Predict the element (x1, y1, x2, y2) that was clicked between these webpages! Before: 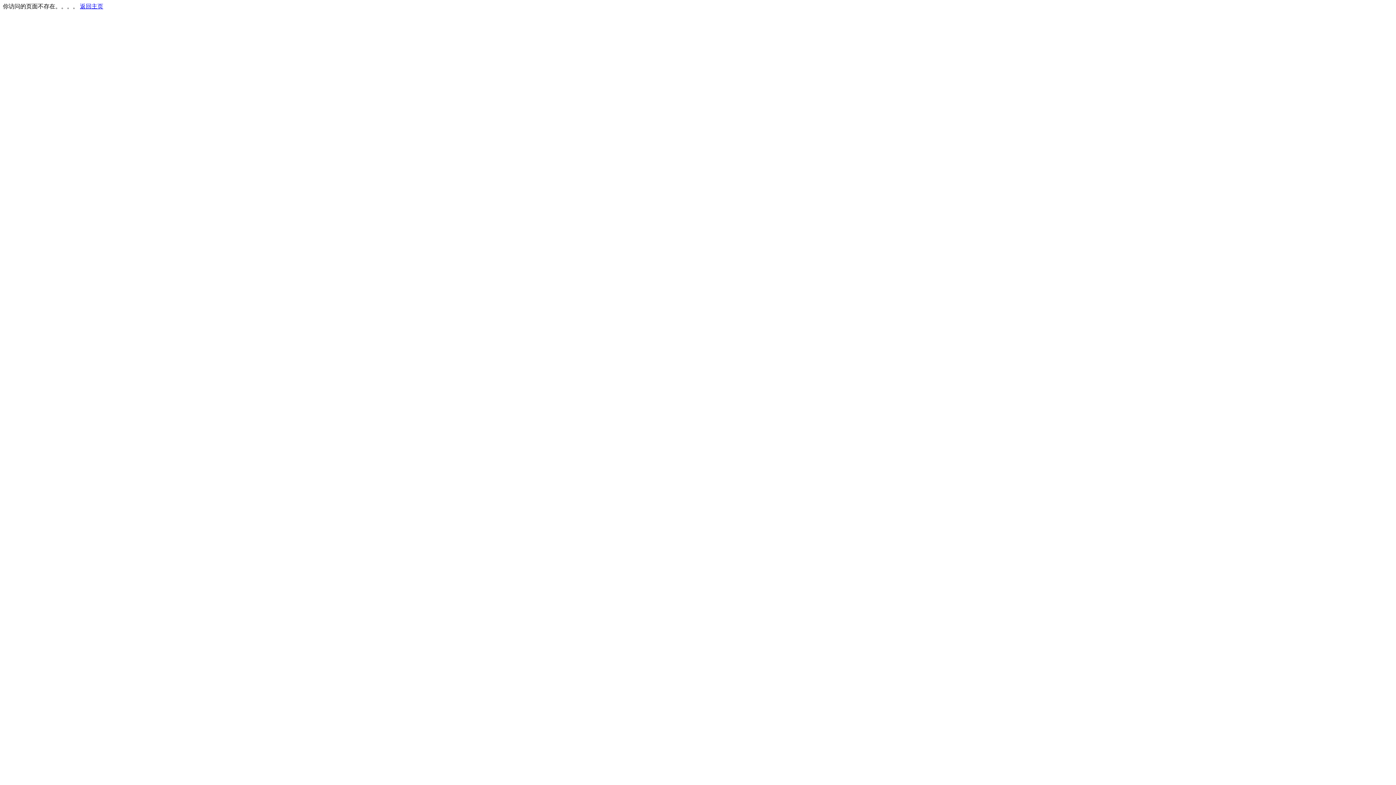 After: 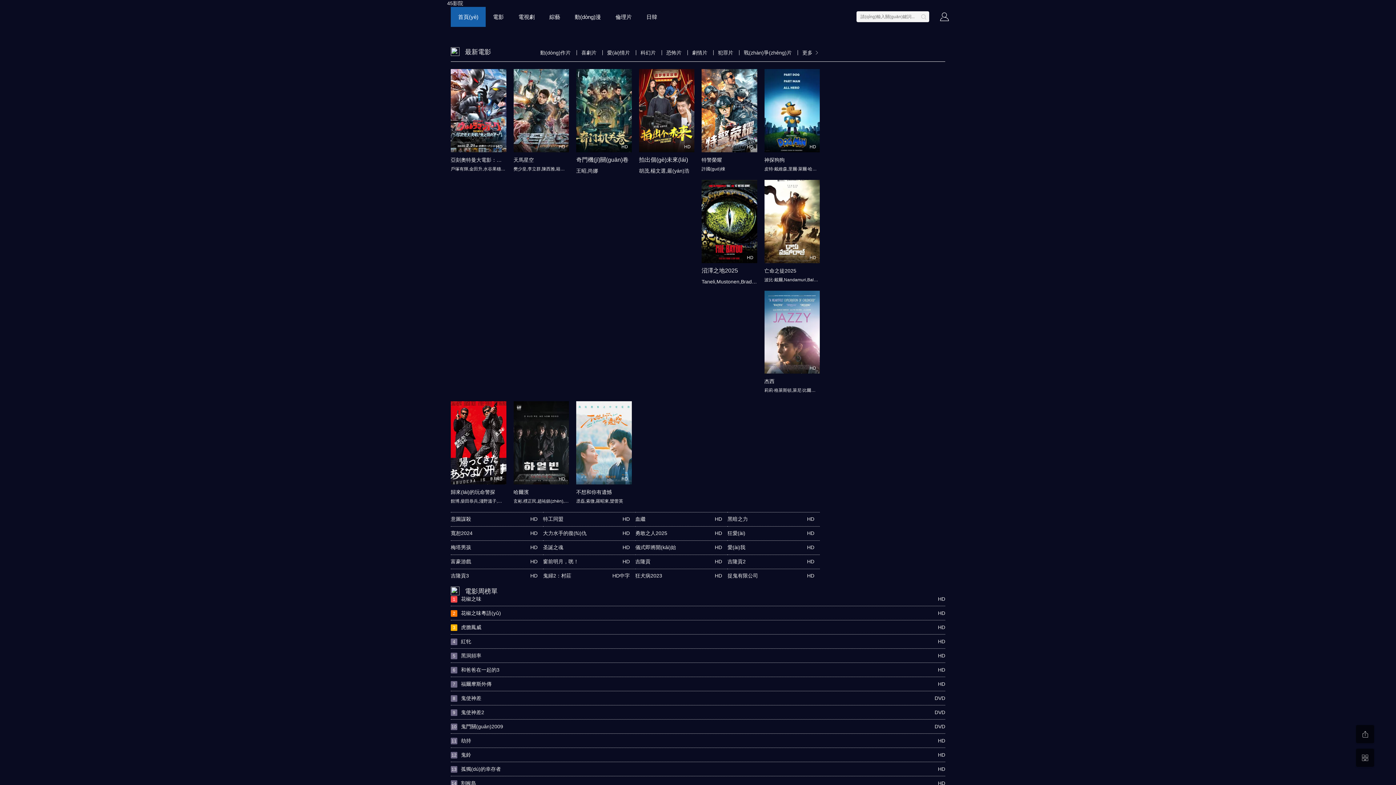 Action: label: 返回主页 bbox: (80, 3, 103, 9)